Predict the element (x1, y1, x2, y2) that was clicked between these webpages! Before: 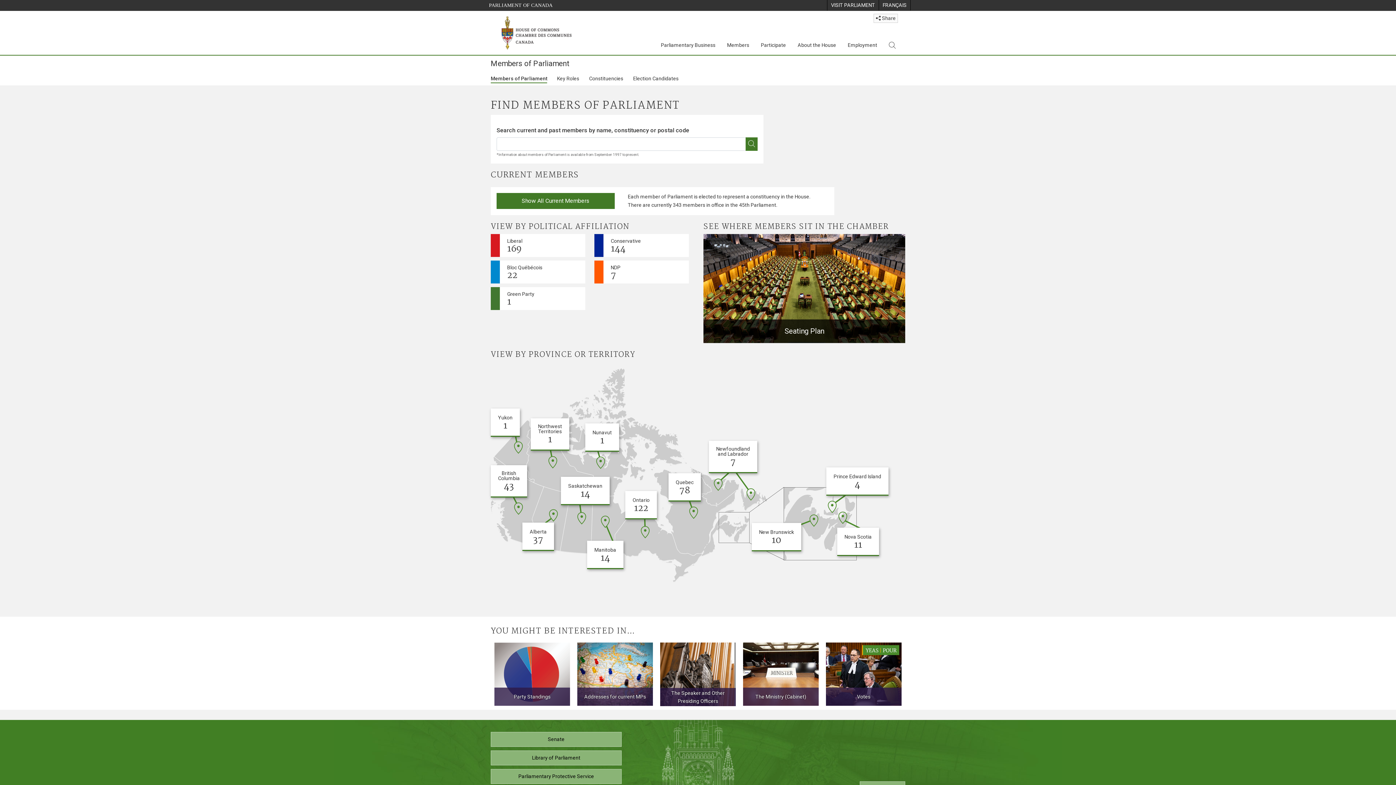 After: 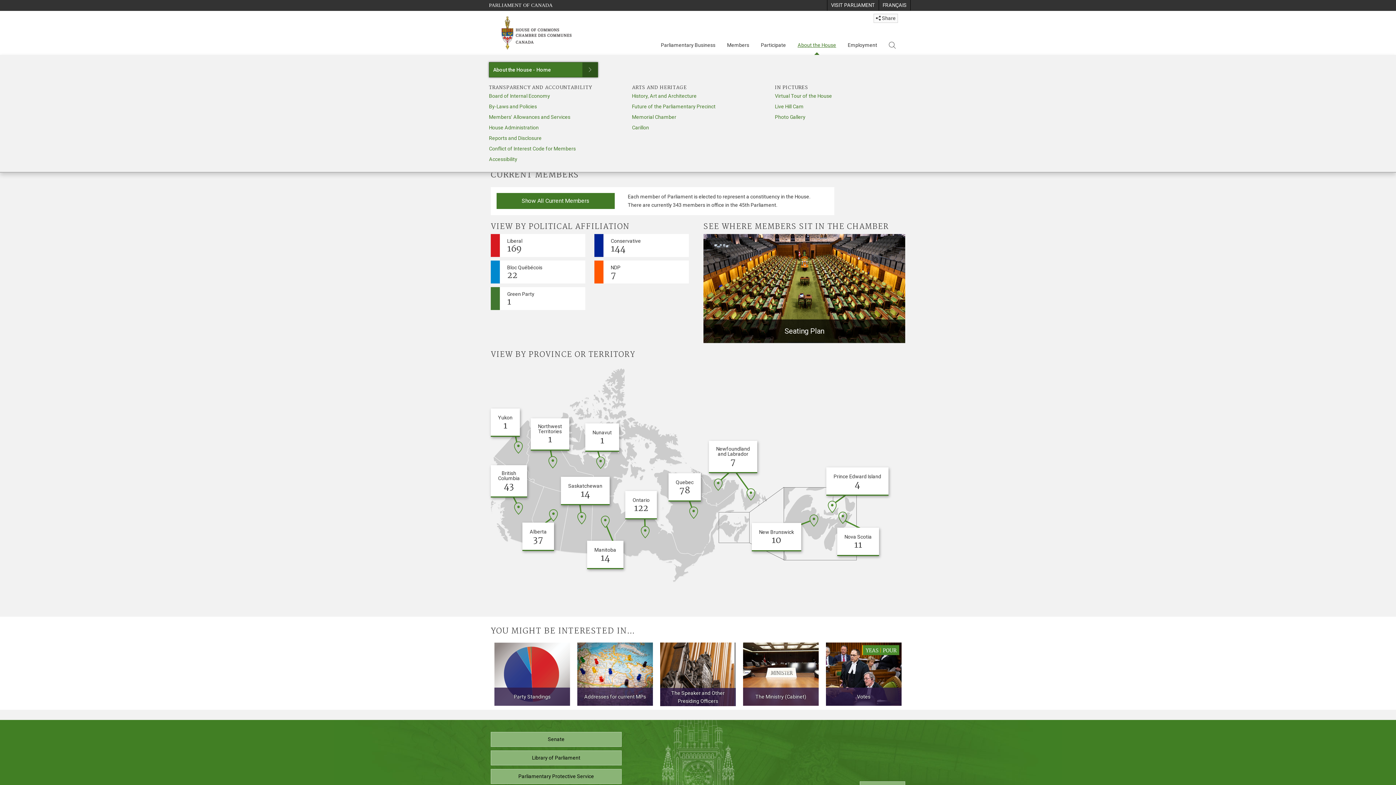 Action: bbox: (794, 38, 839, 51) label: About the House